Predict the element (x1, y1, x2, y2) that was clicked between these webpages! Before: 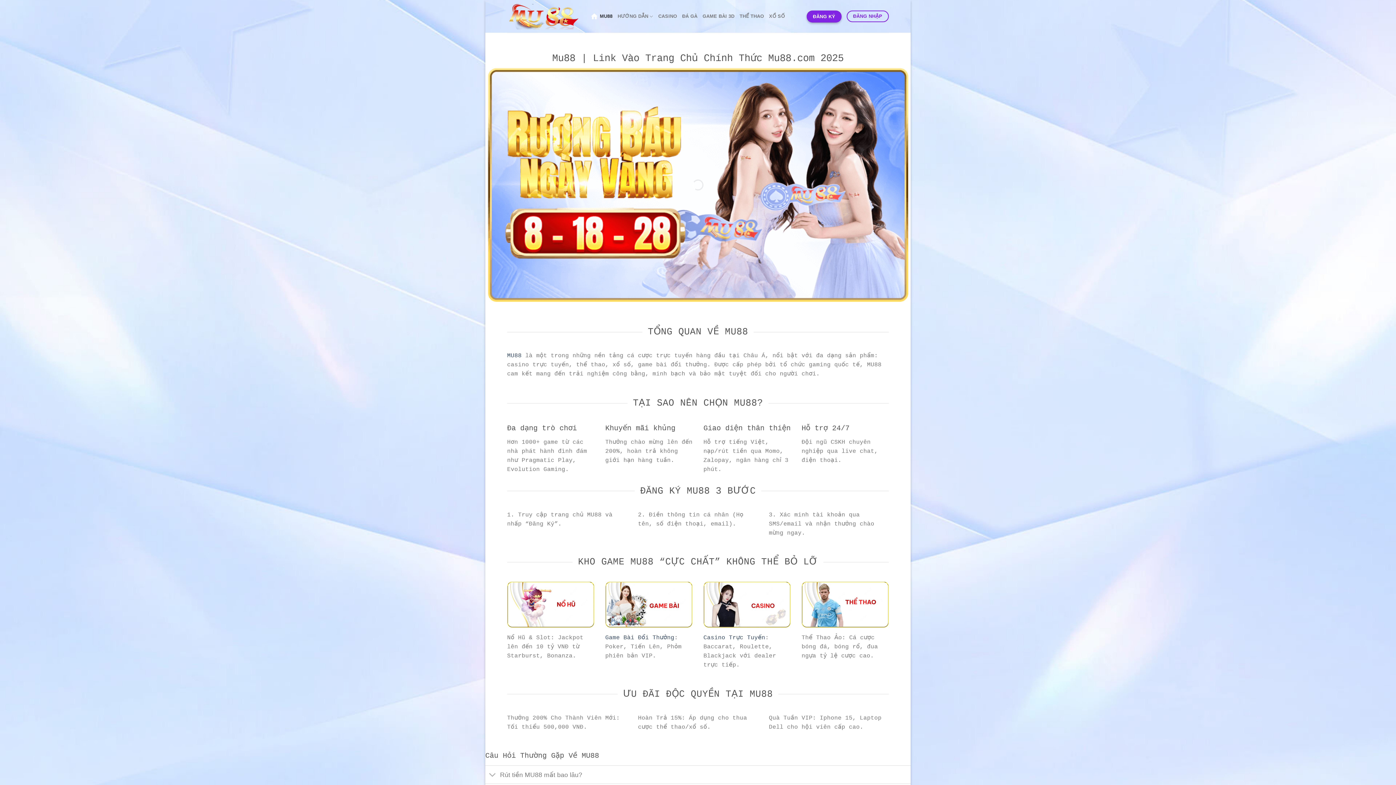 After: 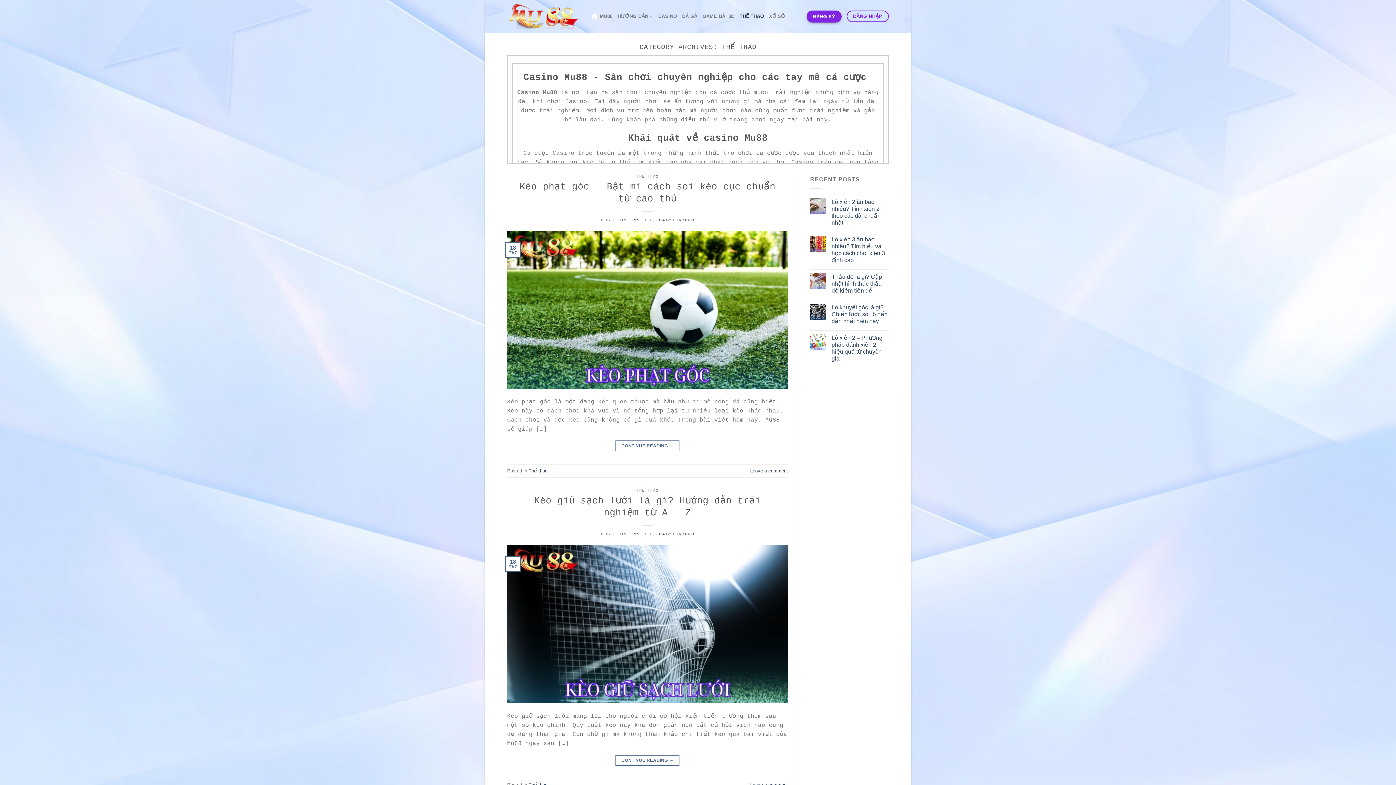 Action: bbox: (739, 9, 764, 23) label: THỂ THAO